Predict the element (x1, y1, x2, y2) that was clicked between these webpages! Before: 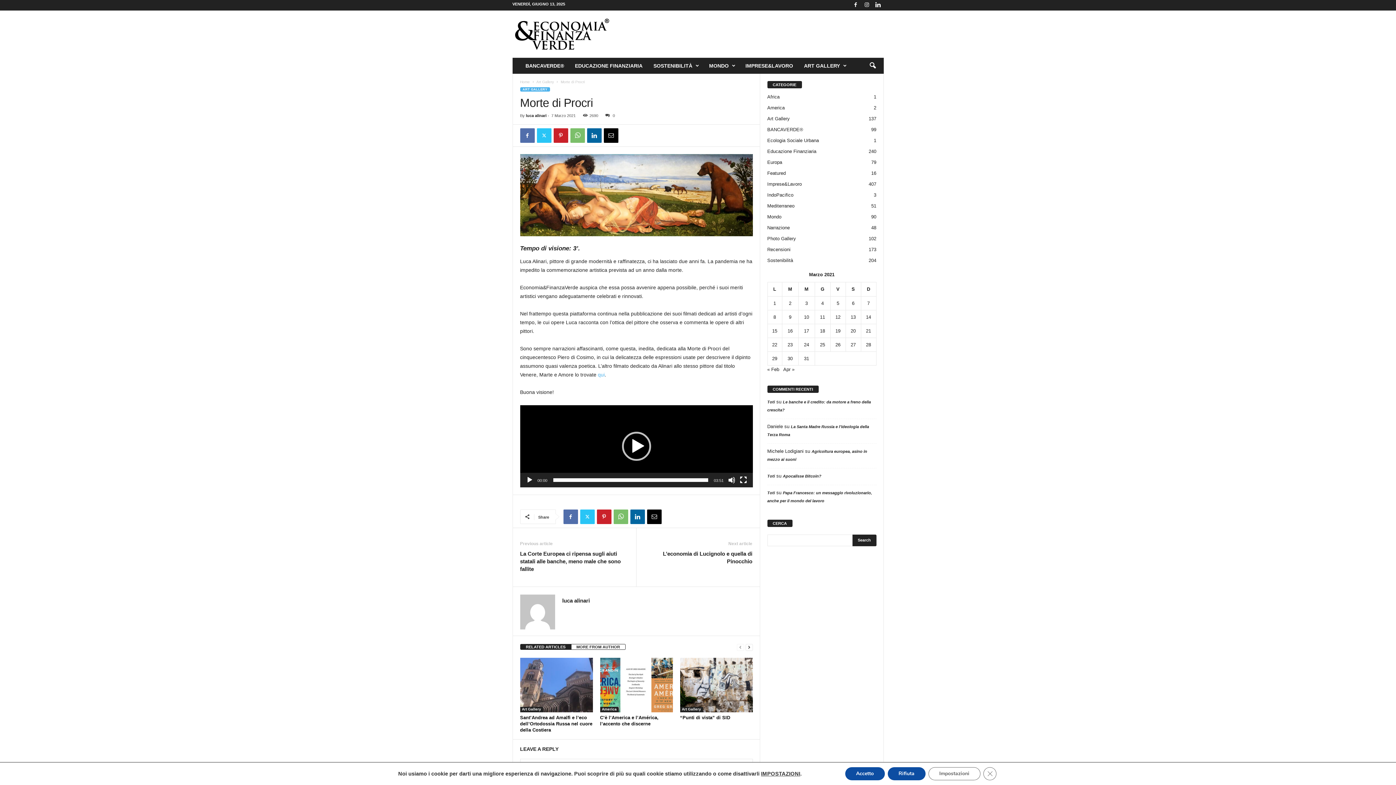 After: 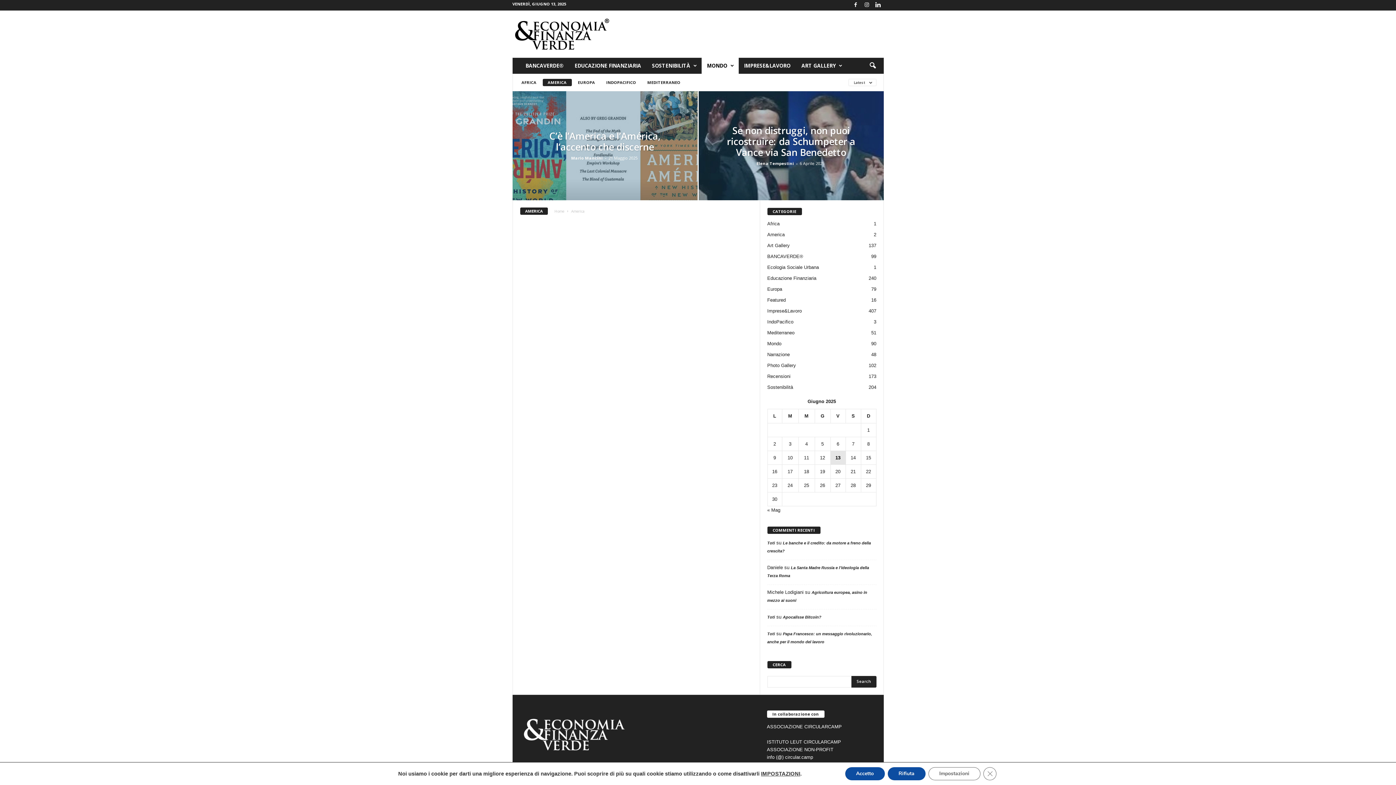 Action: label: America
2 bbox: (767, 105, 784, 110)